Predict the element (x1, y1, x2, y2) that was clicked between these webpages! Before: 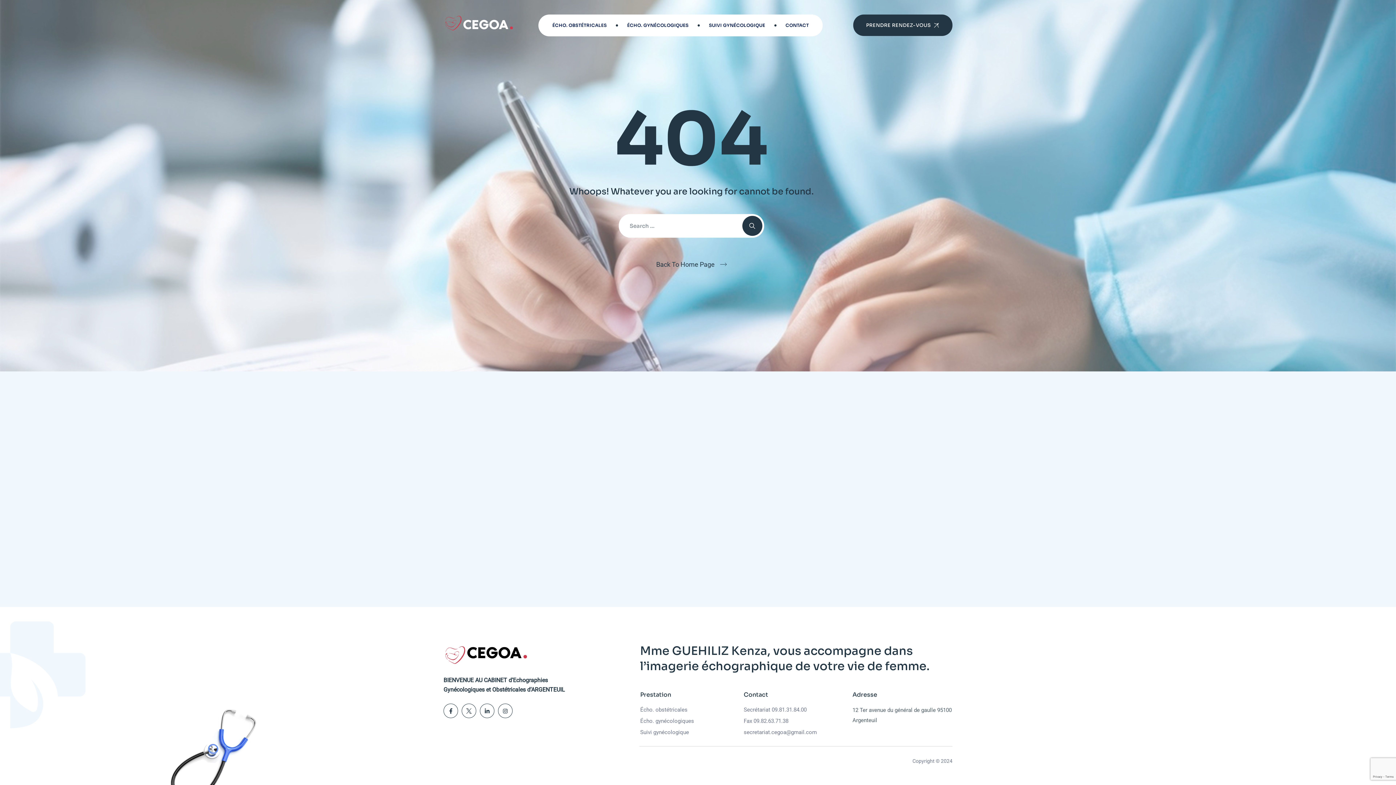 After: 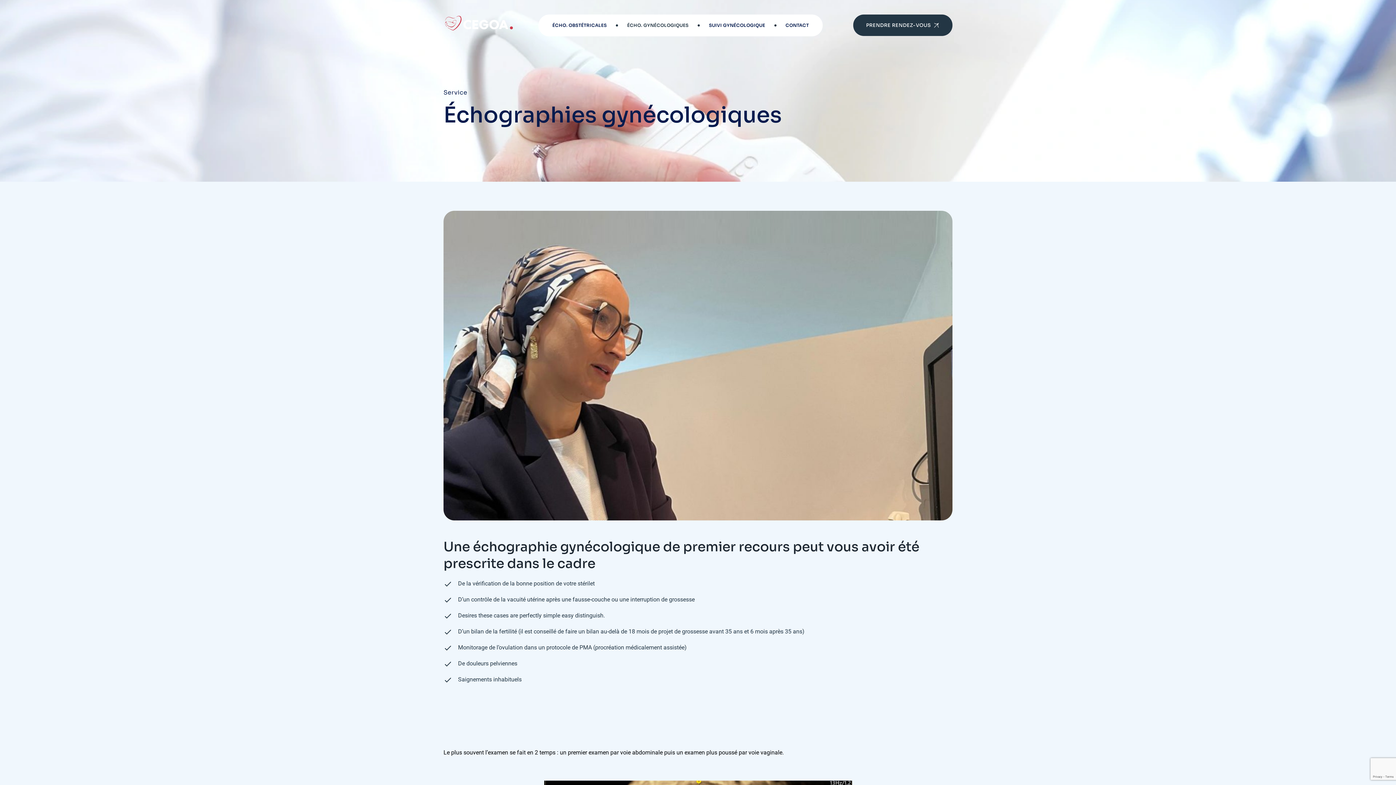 Action: label: Écho. gynécologiques bbox: (640, 716, 694, 726)